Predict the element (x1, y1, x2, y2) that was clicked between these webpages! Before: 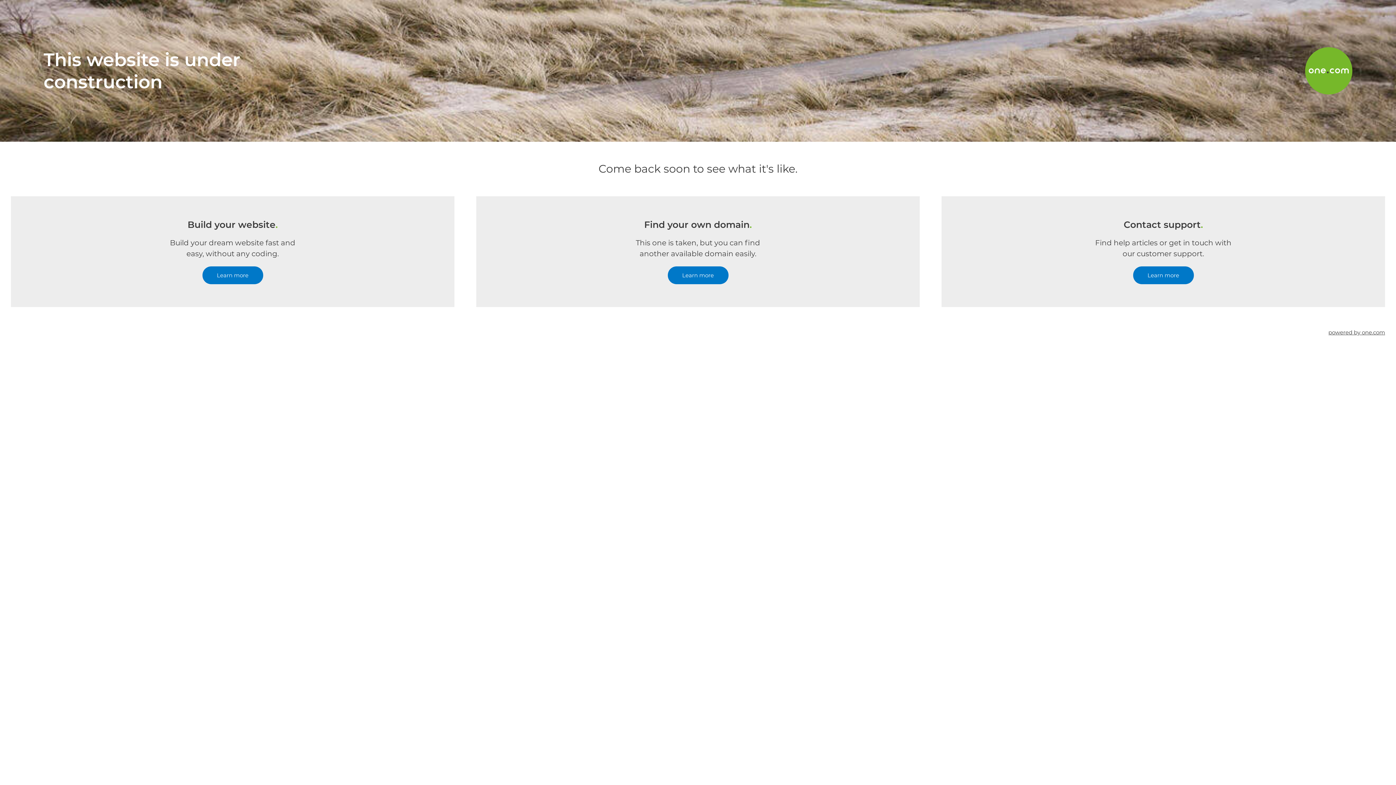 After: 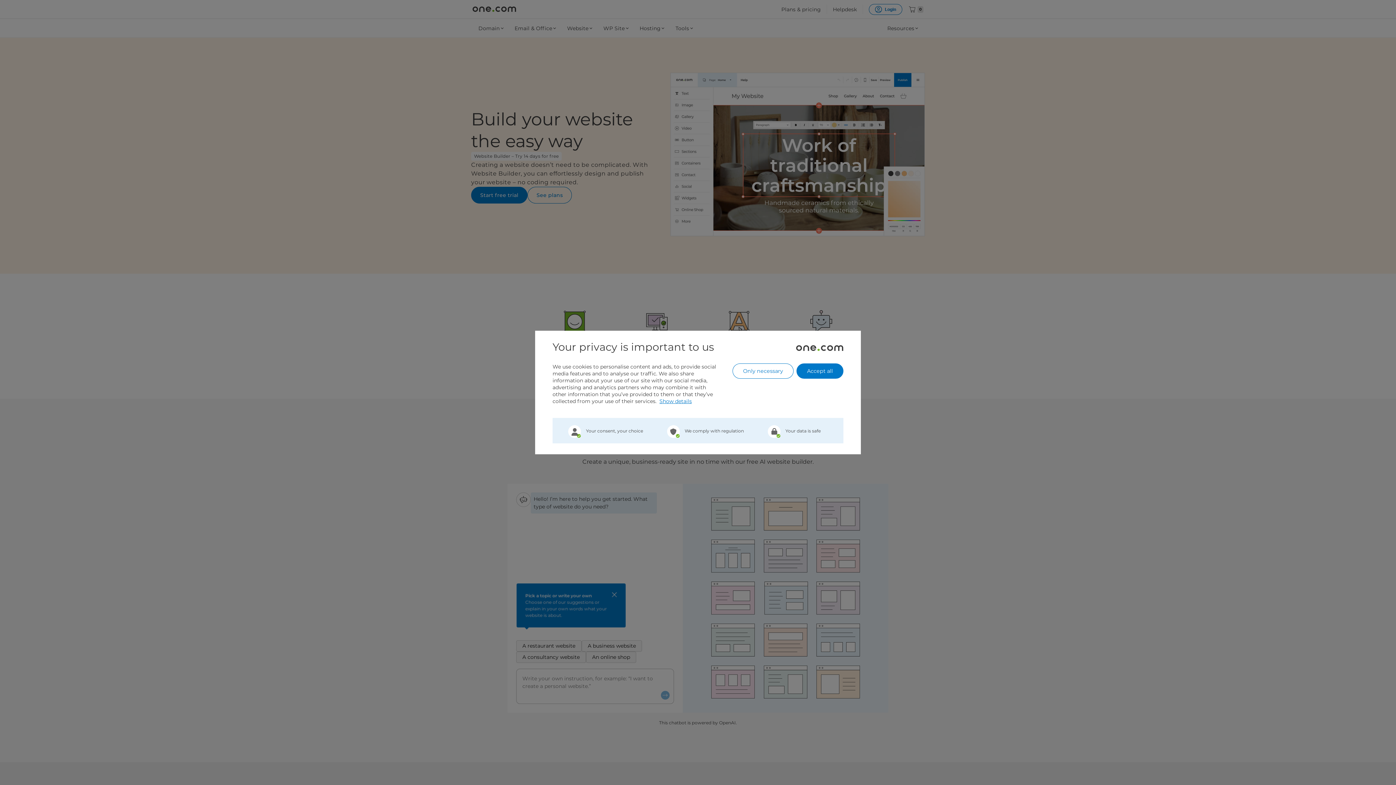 Action: label: Learn more bbox: (202, 266, 263, 284)